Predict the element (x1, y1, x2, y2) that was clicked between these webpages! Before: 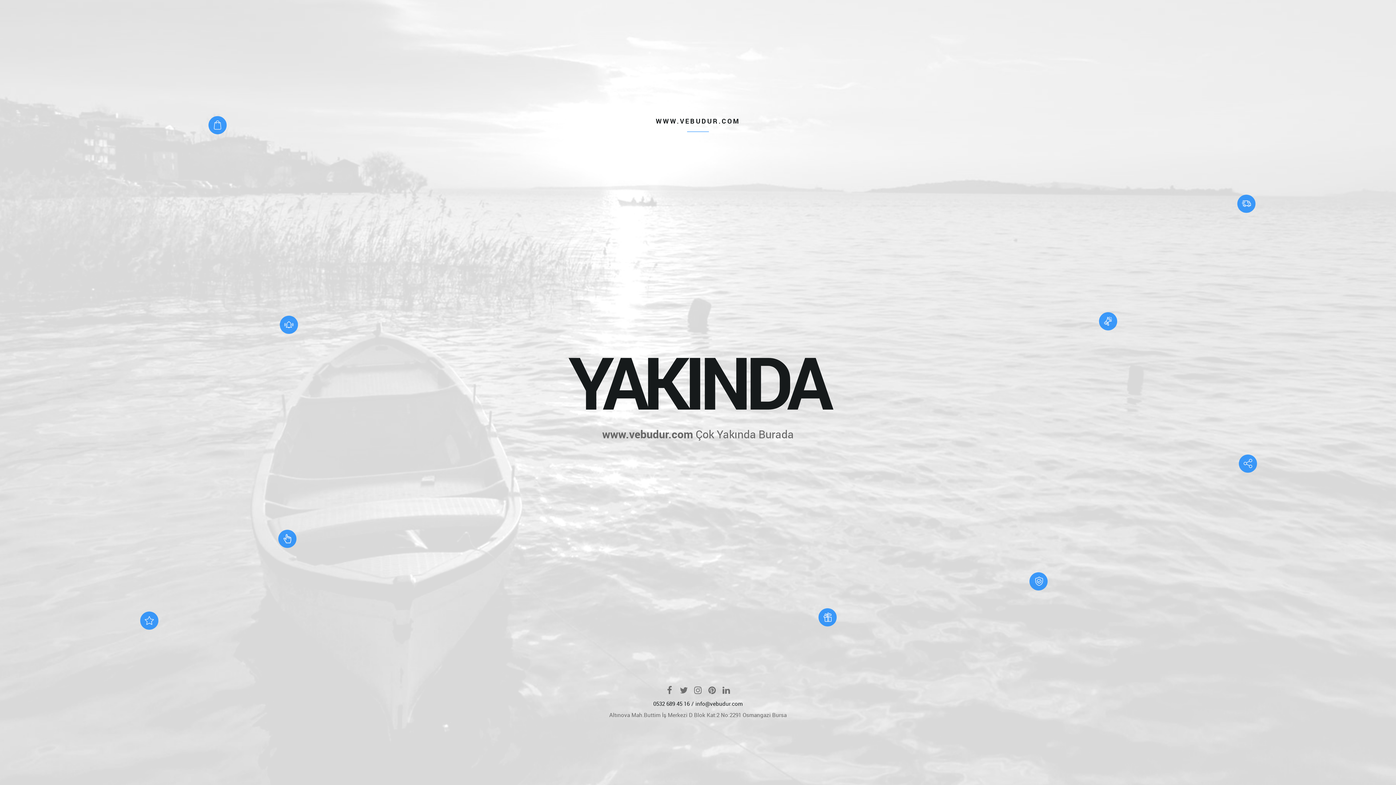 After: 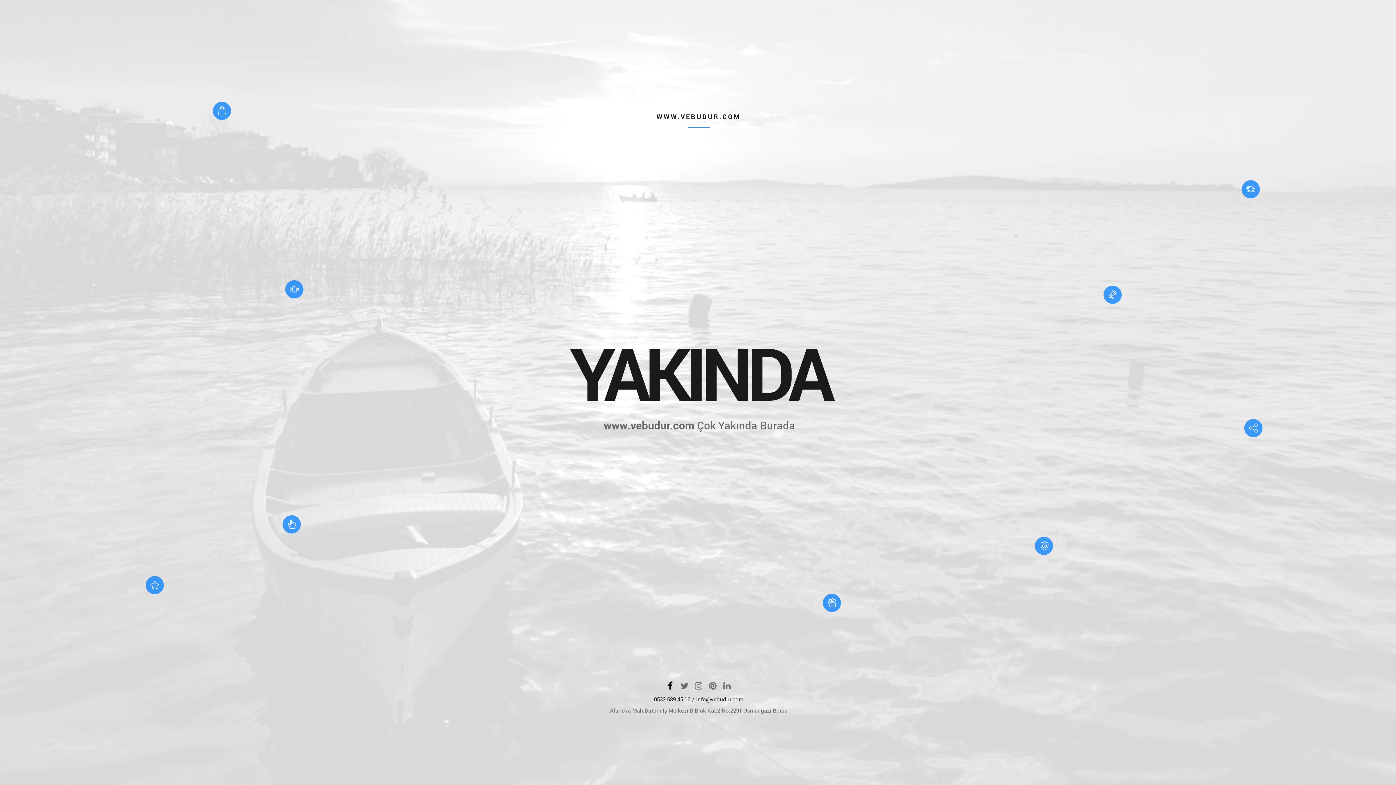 Action: bbox: (665, 684, 674, 693)